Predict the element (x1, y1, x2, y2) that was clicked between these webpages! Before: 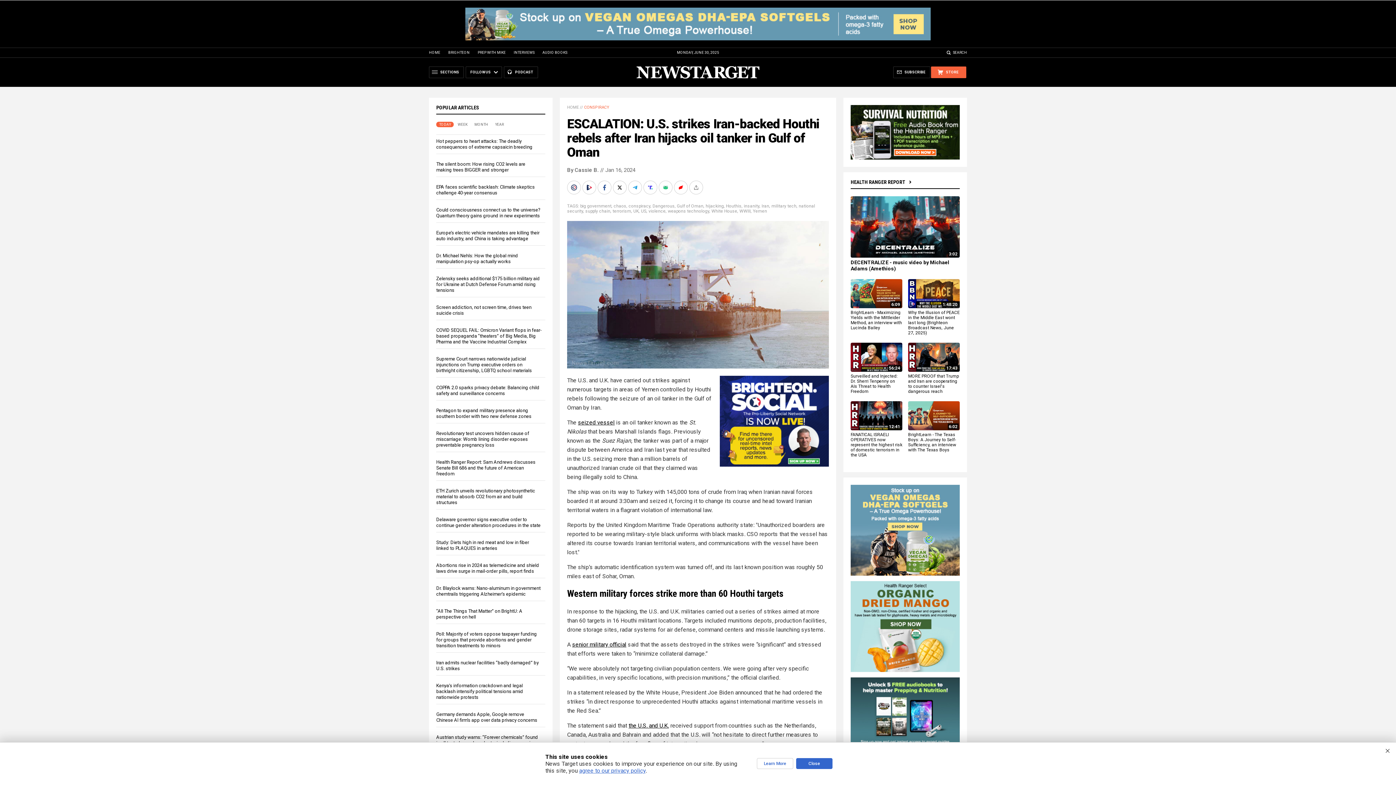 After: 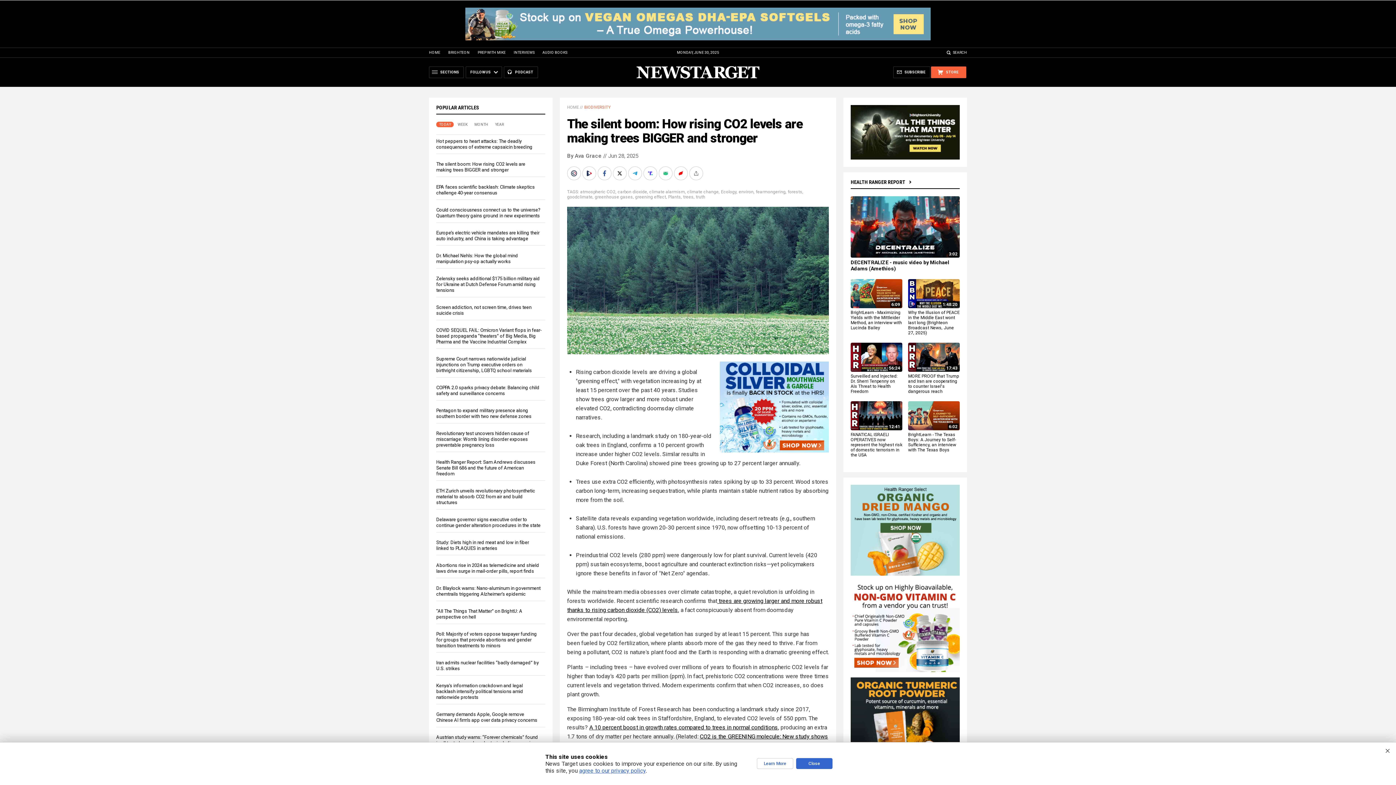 Action: bbox: (436, 161, 525, 172) label: The silent boom: How rising CO2 levels are making trees BIGGER and stronger